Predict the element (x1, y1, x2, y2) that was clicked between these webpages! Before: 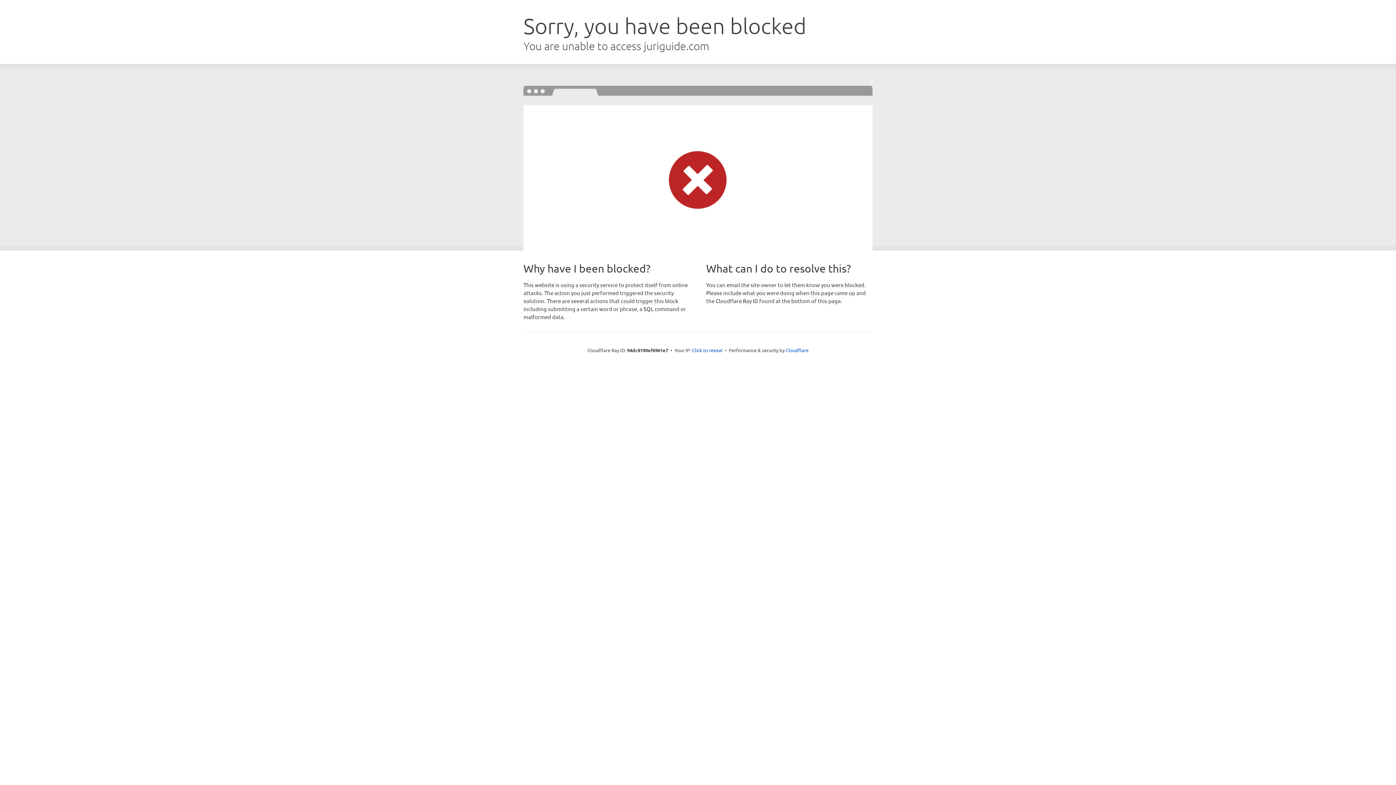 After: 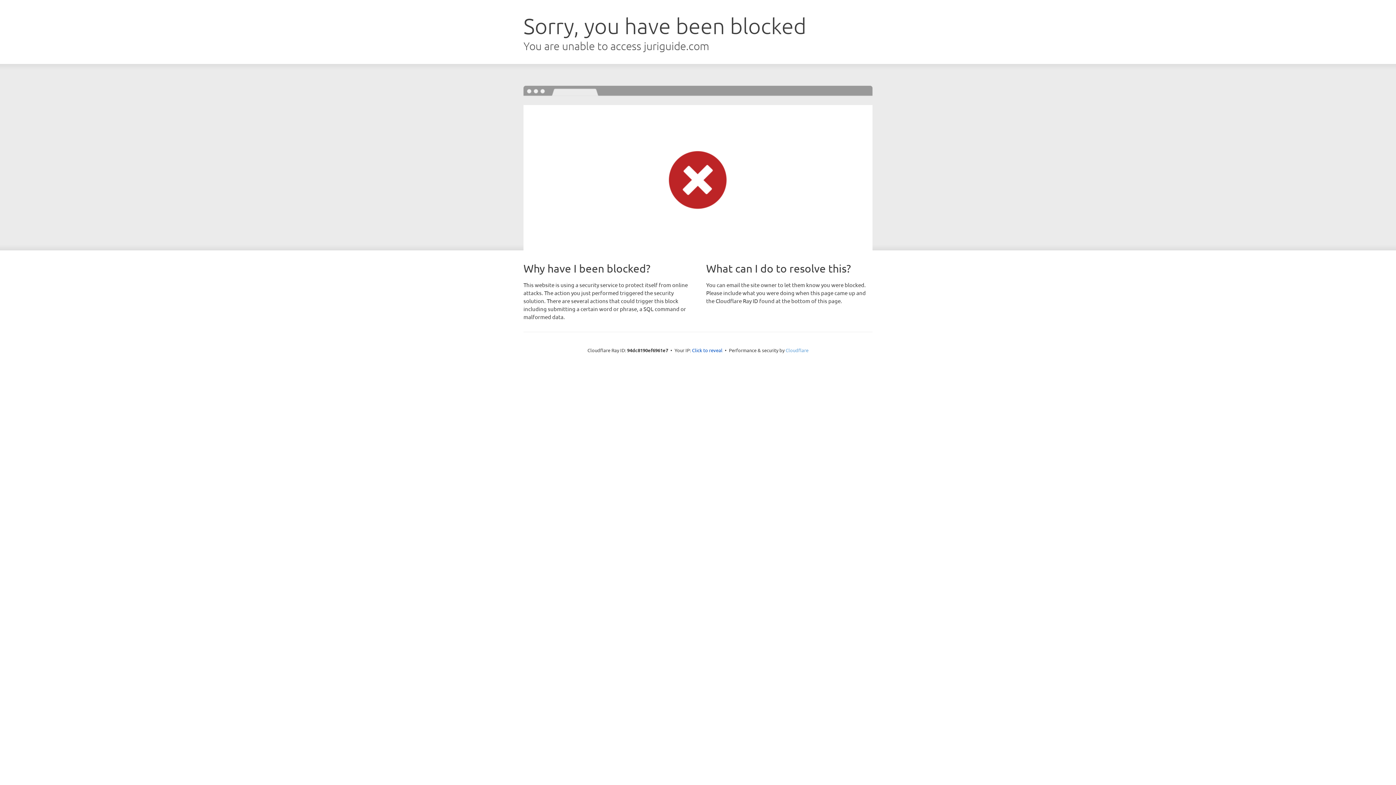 Action: bbox: (785, 347, 808, 353) label: Cloudflare